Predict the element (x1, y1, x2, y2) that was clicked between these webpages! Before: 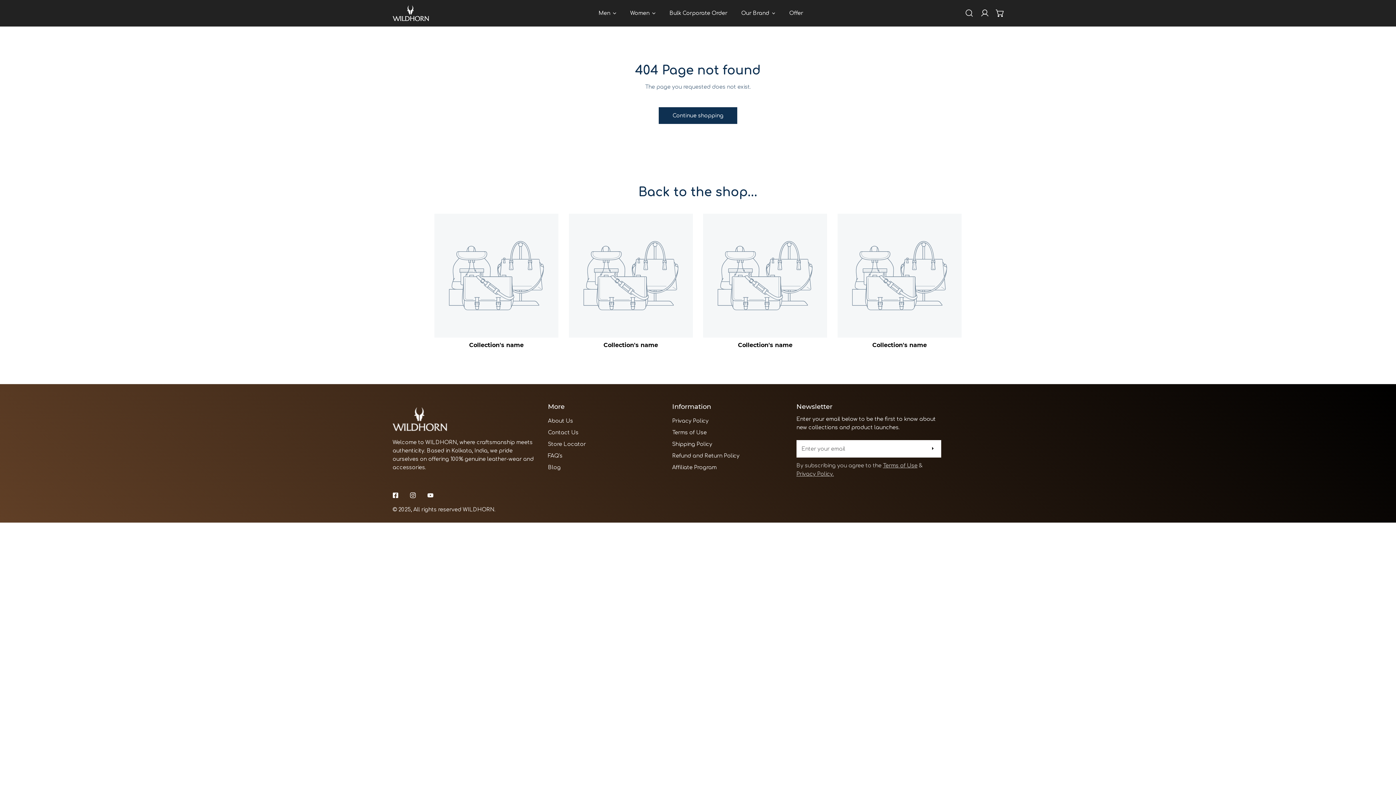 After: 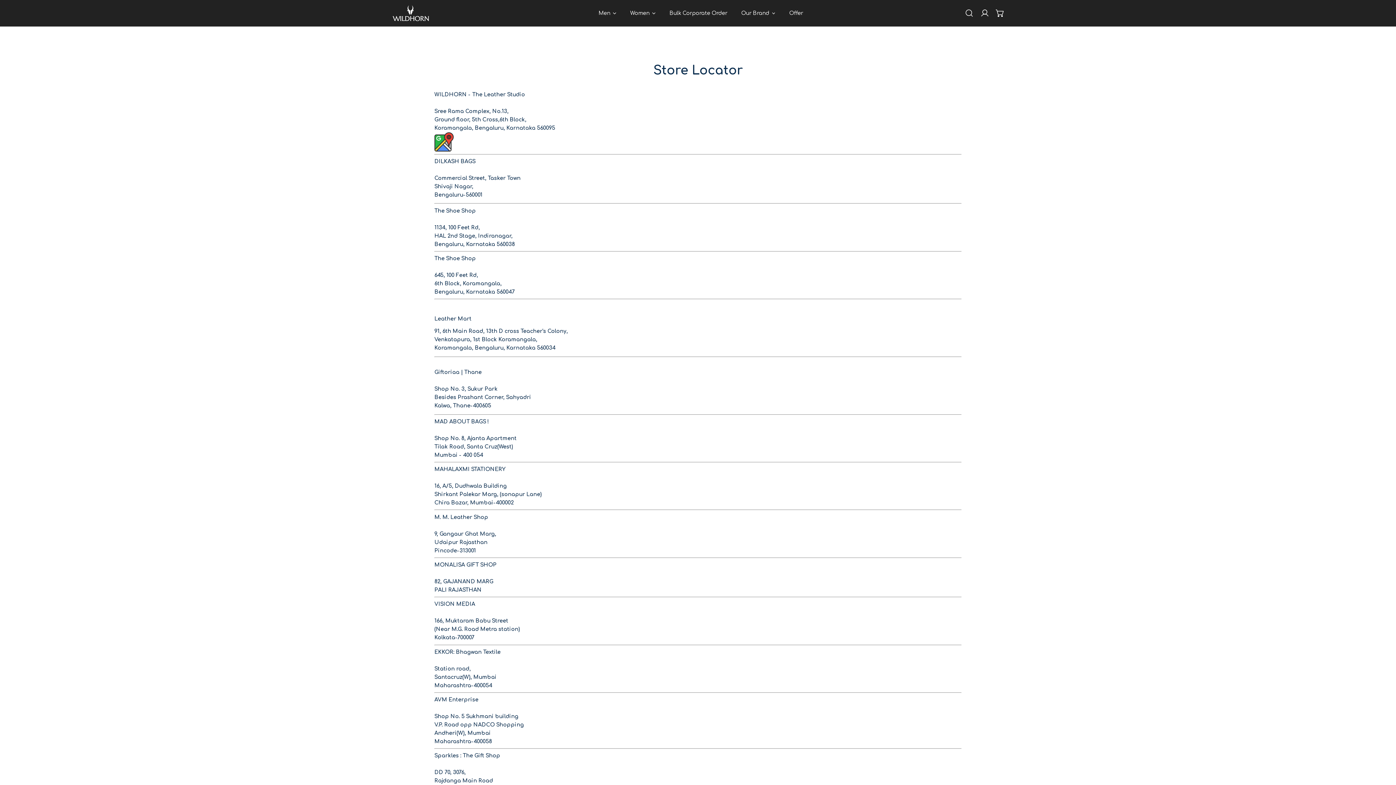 Action: bbox: (548, 441, 585, 447) label: Store Locator